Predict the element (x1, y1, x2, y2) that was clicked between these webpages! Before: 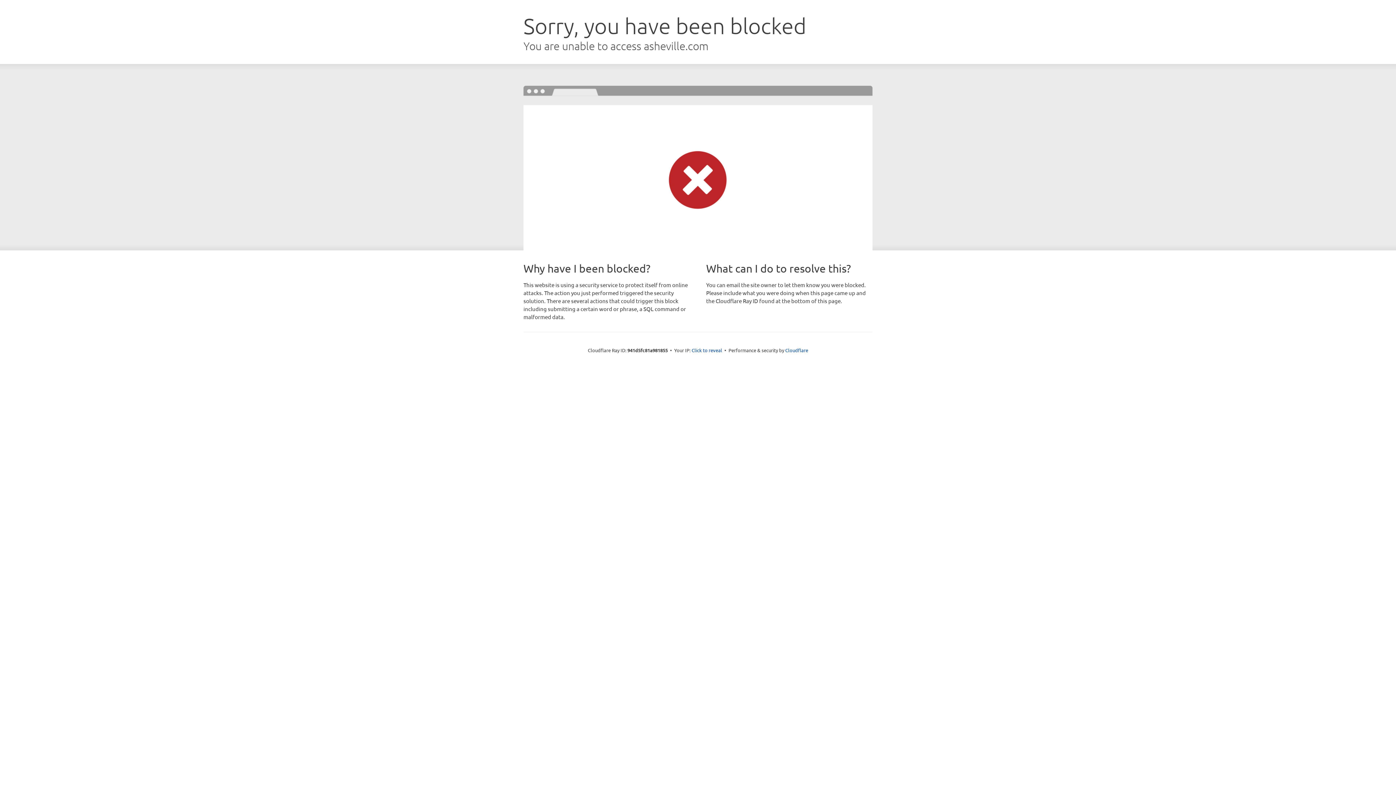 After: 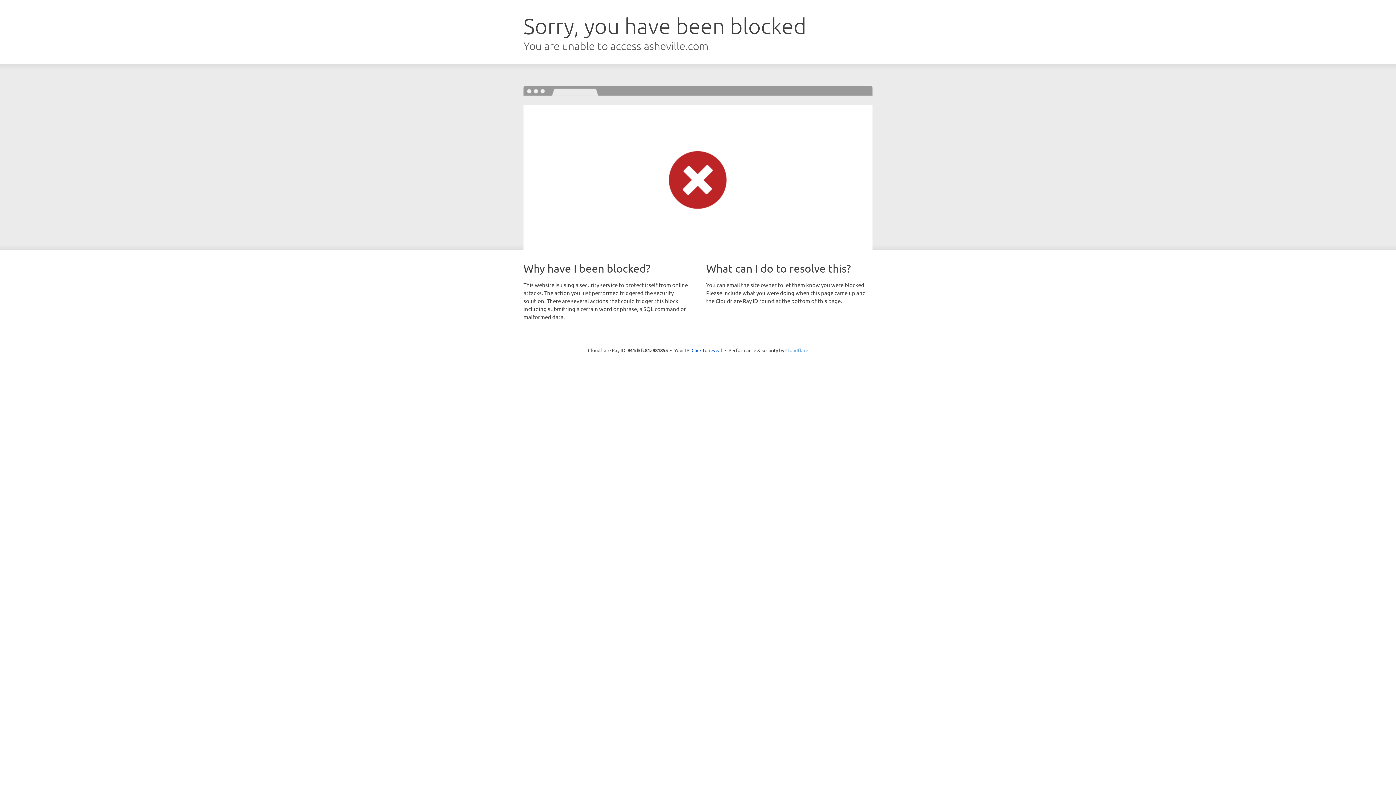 Action: label: Cloudflare bbox: (785, 347, 808, 353)